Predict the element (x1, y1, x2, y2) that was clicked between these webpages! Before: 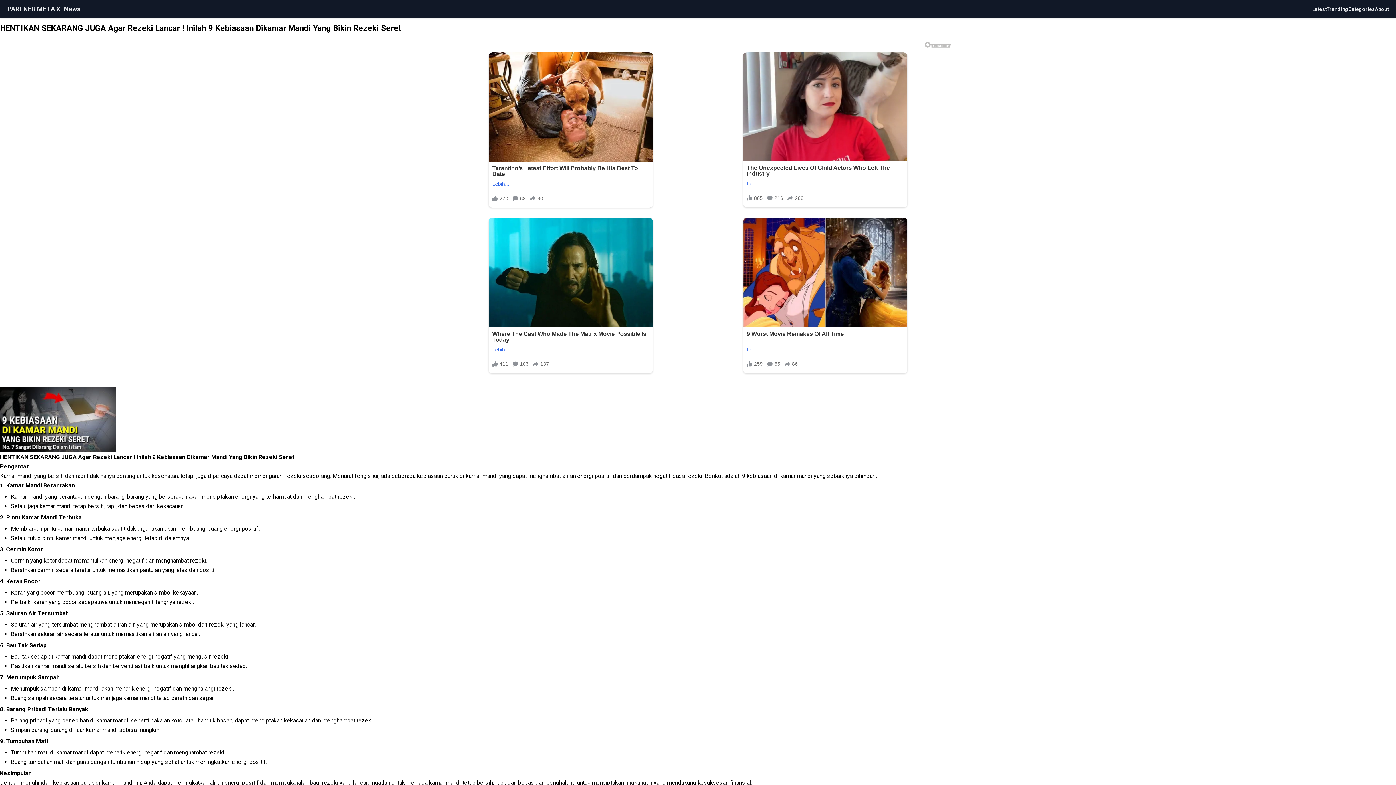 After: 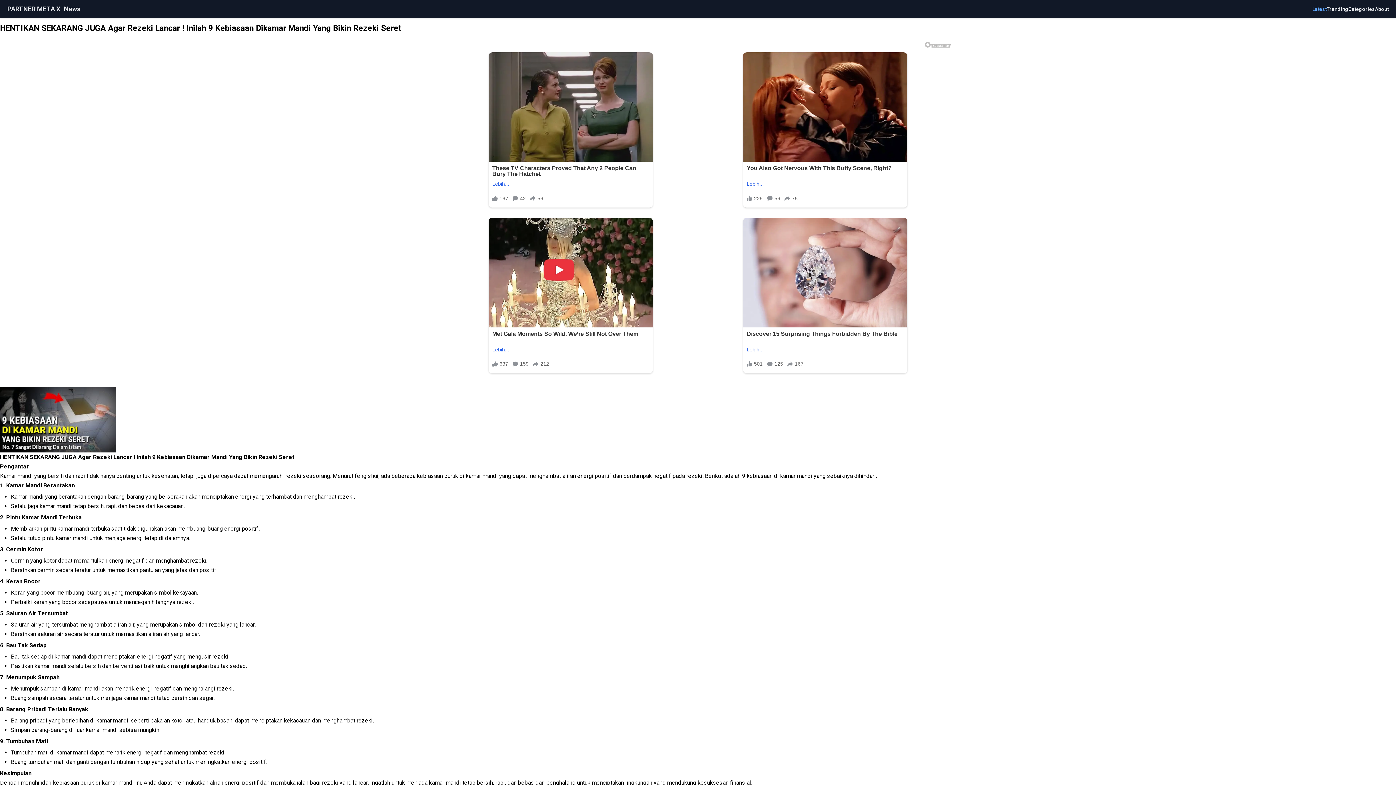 Action: label: Latest bbox: (1312, 4, 1326, 12)